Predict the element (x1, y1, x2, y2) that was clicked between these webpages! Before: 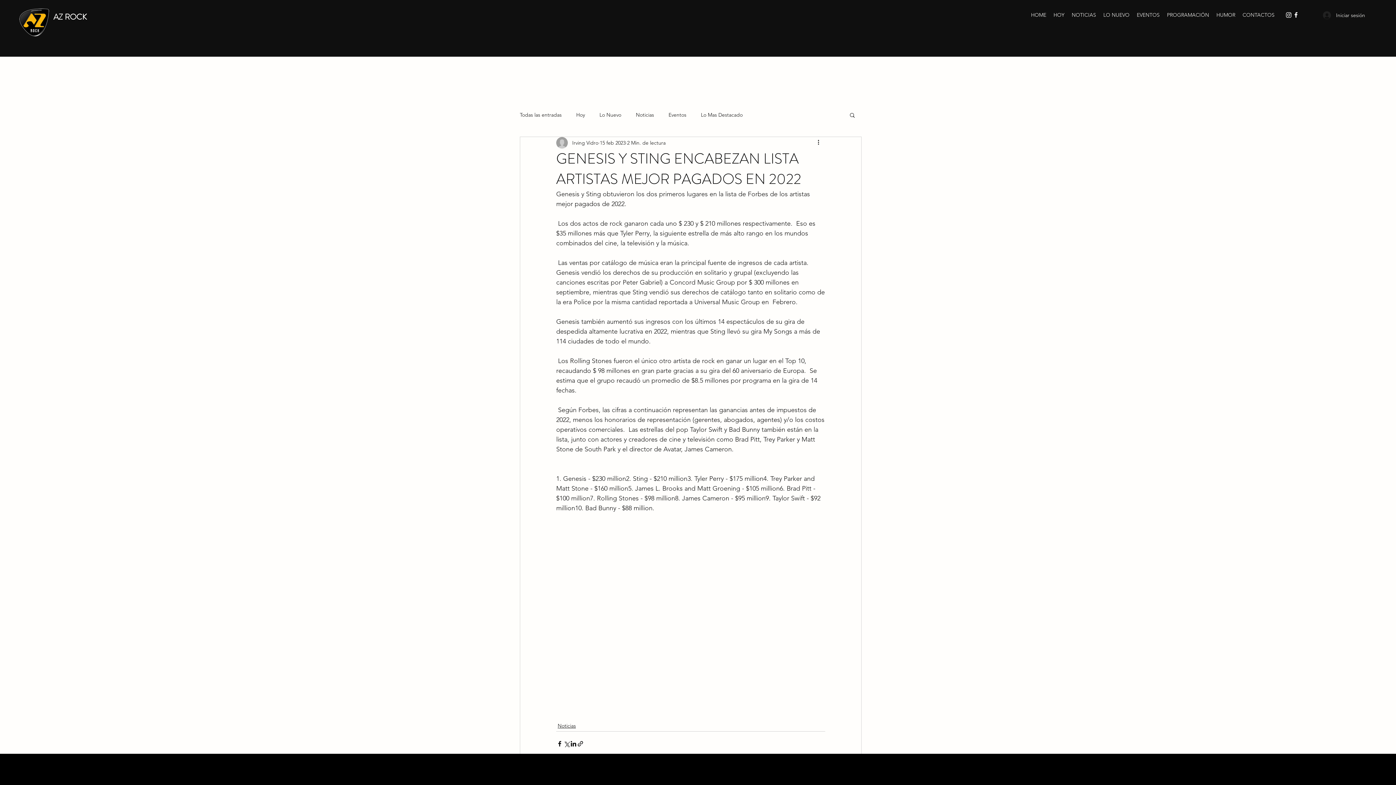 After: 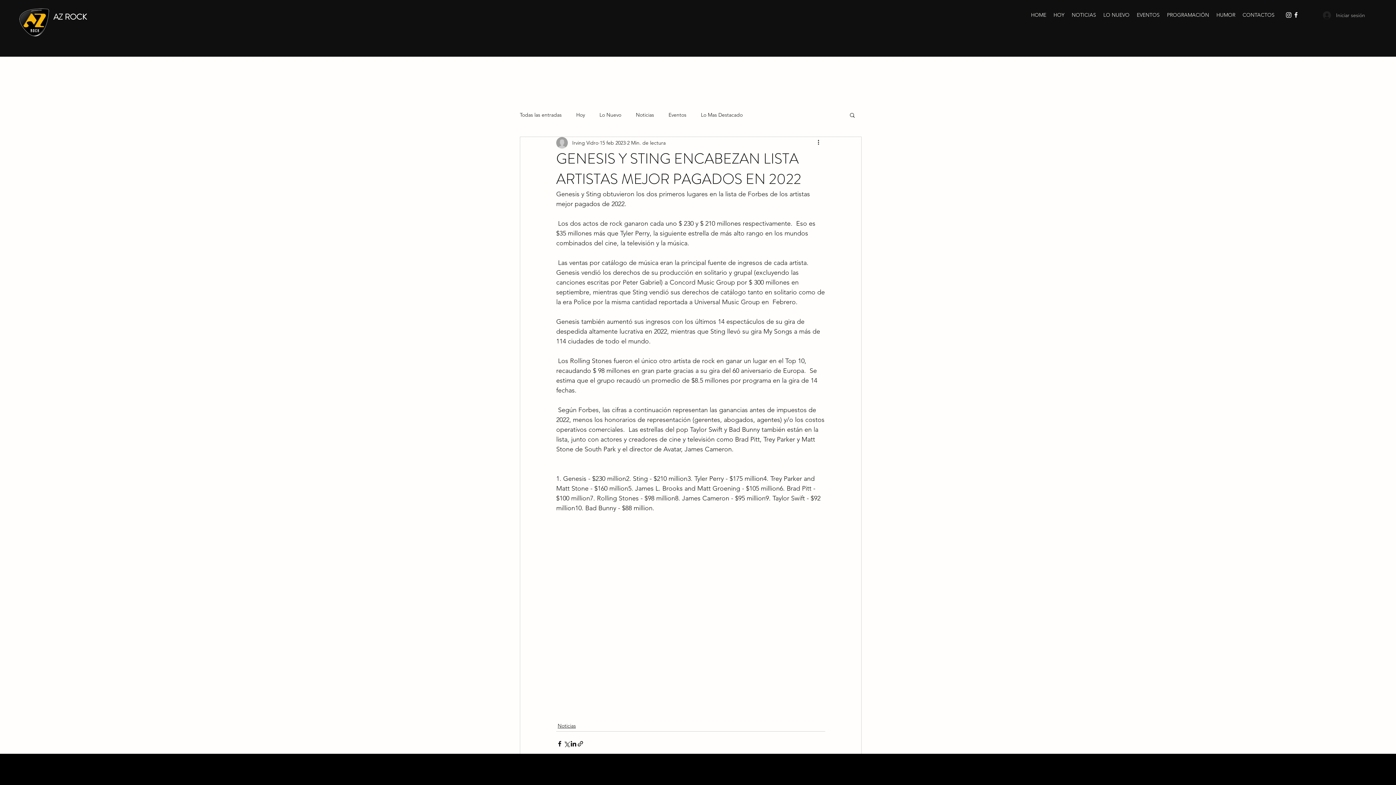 Action: bbox: (1318, 8, 1358, 22) label: Iniciar sesión